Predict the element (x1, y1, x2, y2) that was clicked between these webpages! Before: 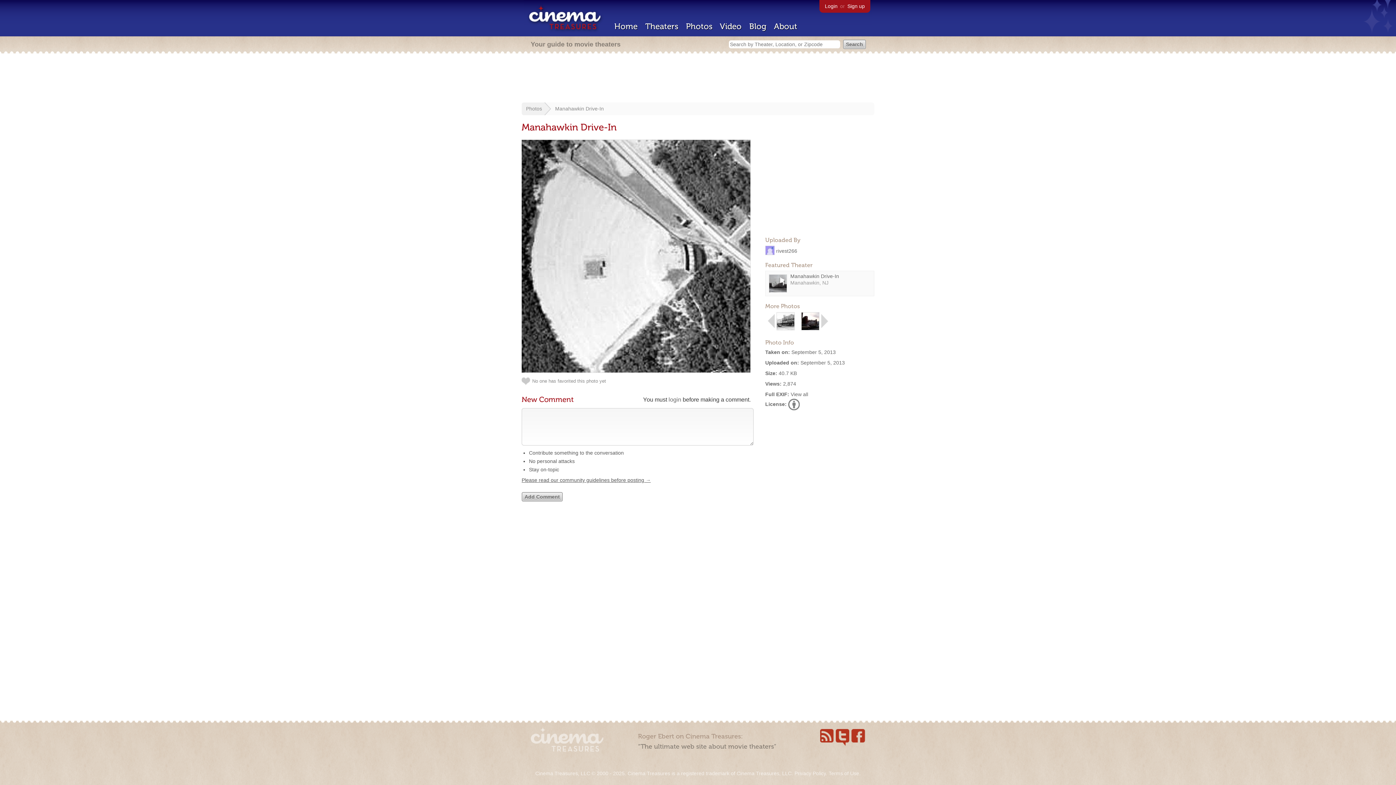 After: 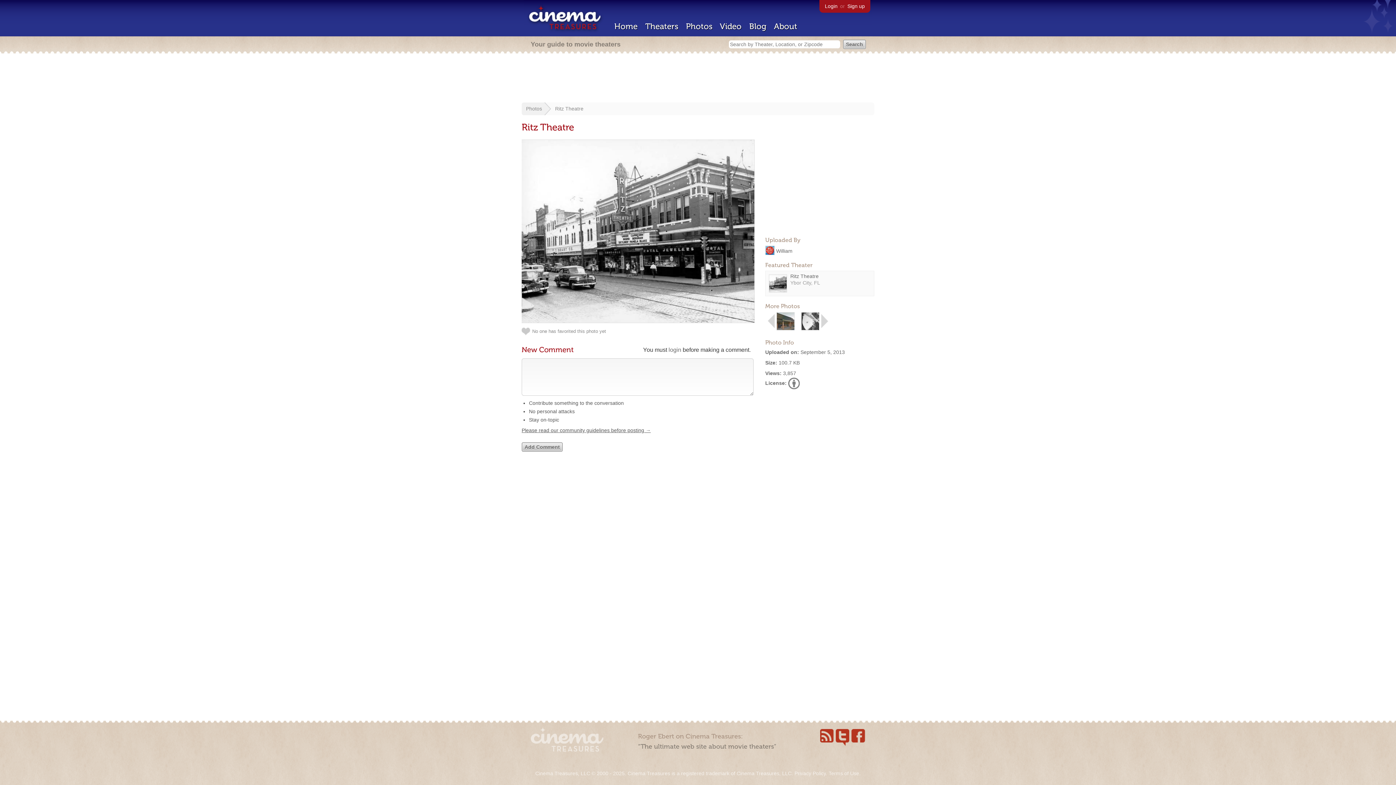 Action: bbox: (776, 325, 794, 331)